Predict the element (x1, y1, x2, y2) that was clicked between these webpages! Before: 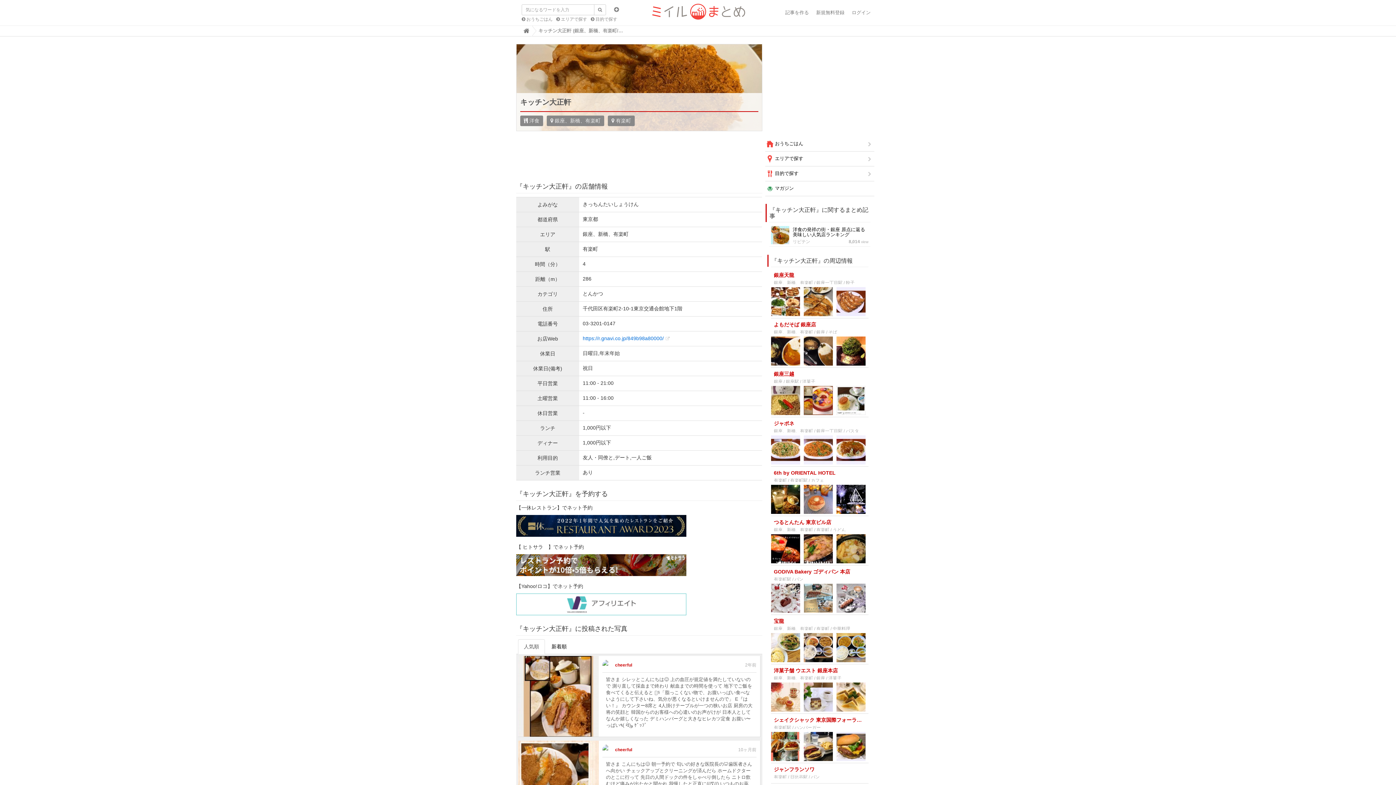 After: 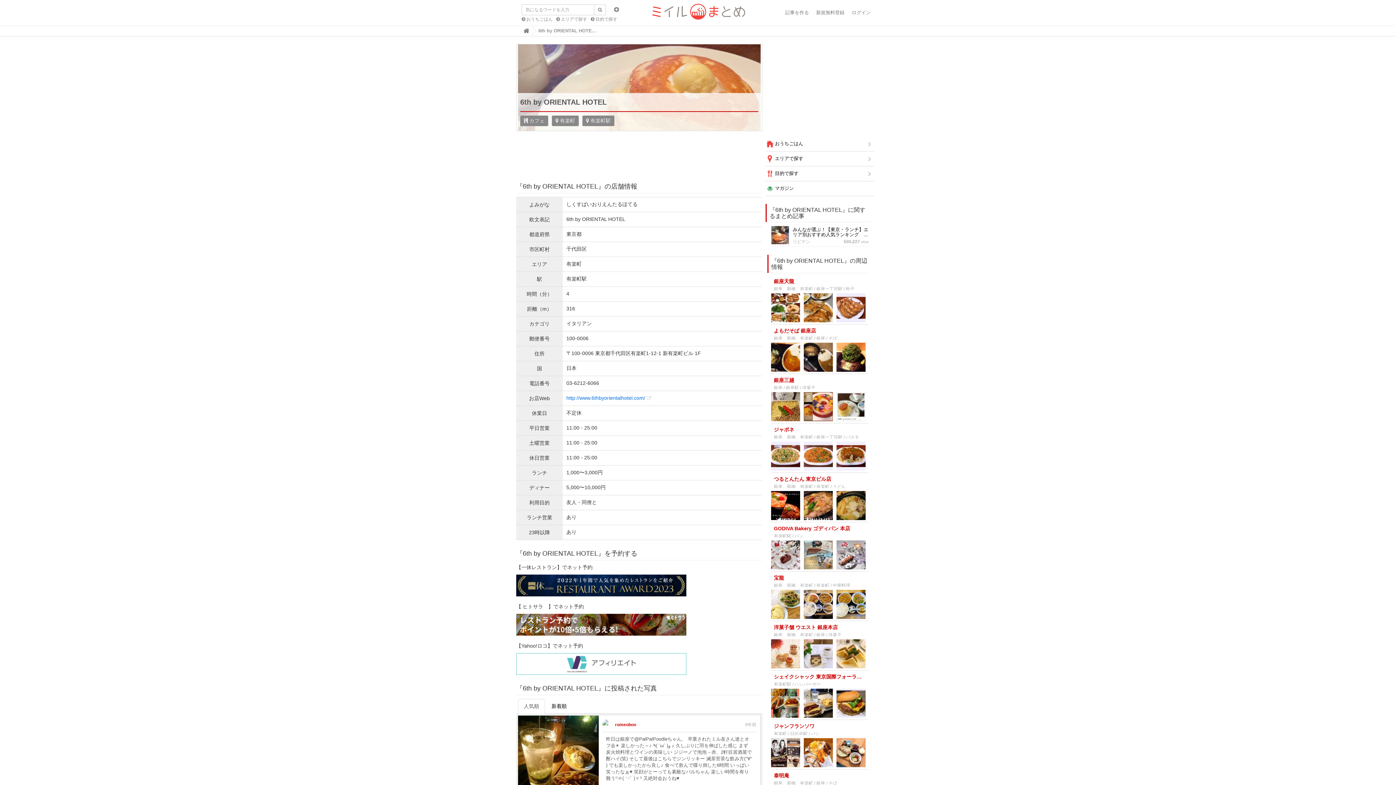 Action: bbox: (771, 466, 868, 516) label: 6th by ORIENTAL HOTEL
有楽町 / 有楽町駅 / カフェ